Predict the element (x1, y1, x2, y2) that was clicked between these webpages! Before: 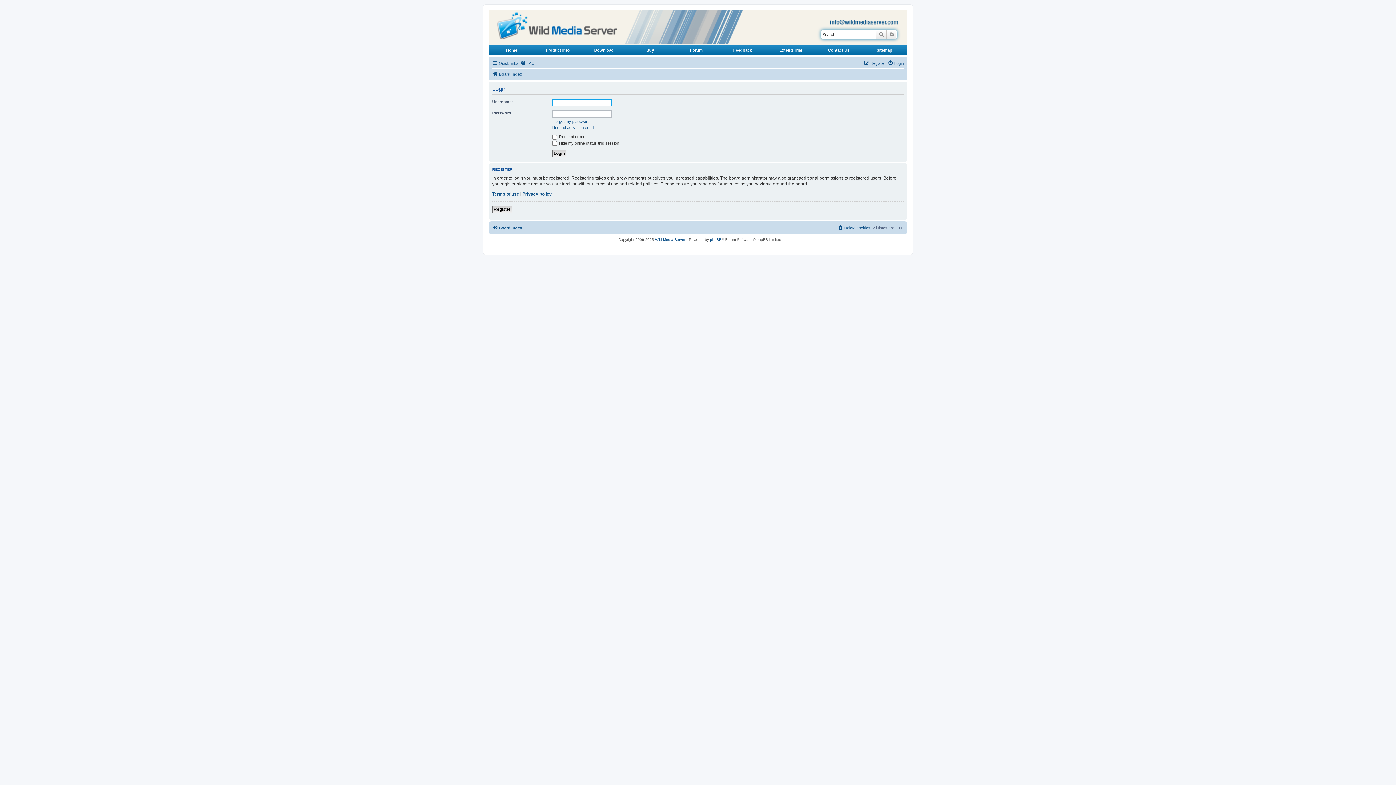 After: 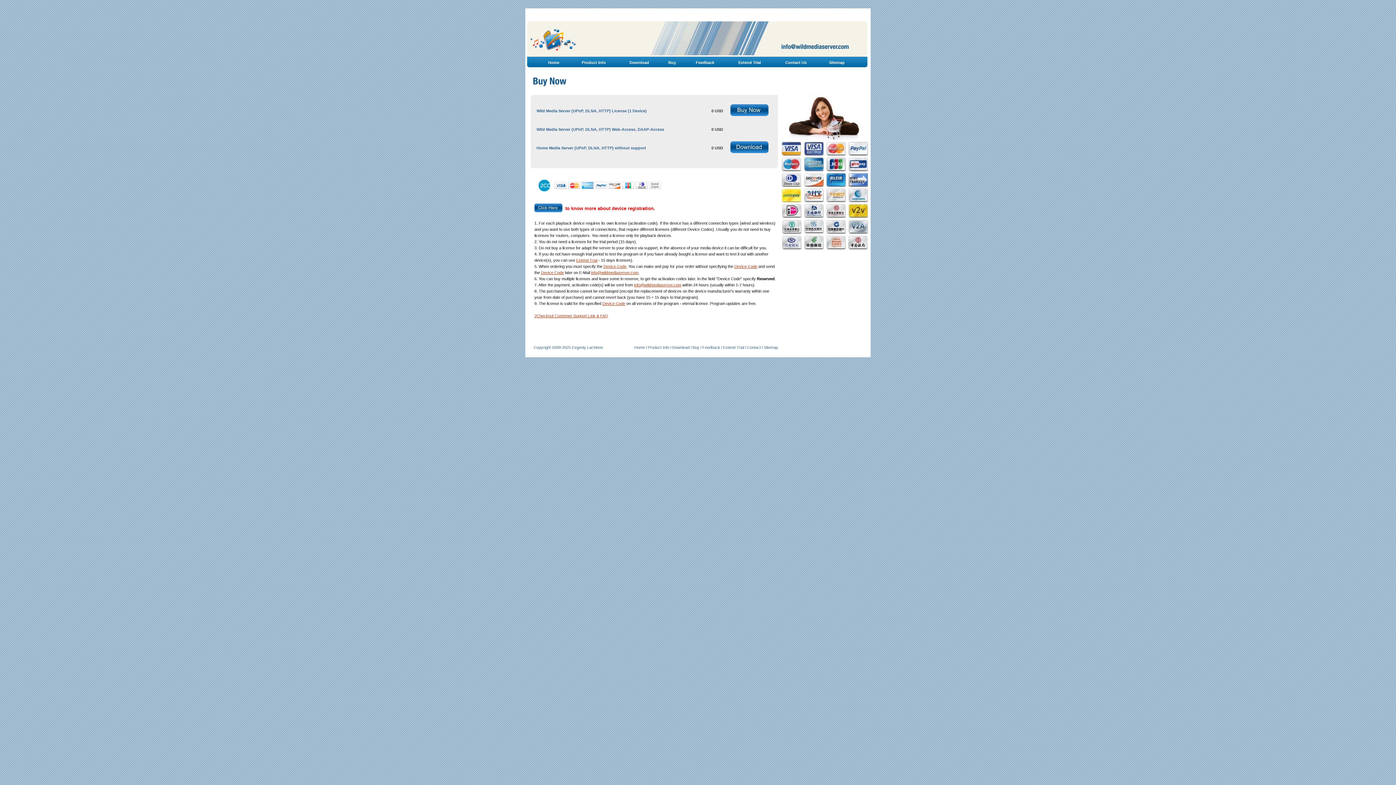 Action: label: Buy bbox: (646, 48, 654, 52)